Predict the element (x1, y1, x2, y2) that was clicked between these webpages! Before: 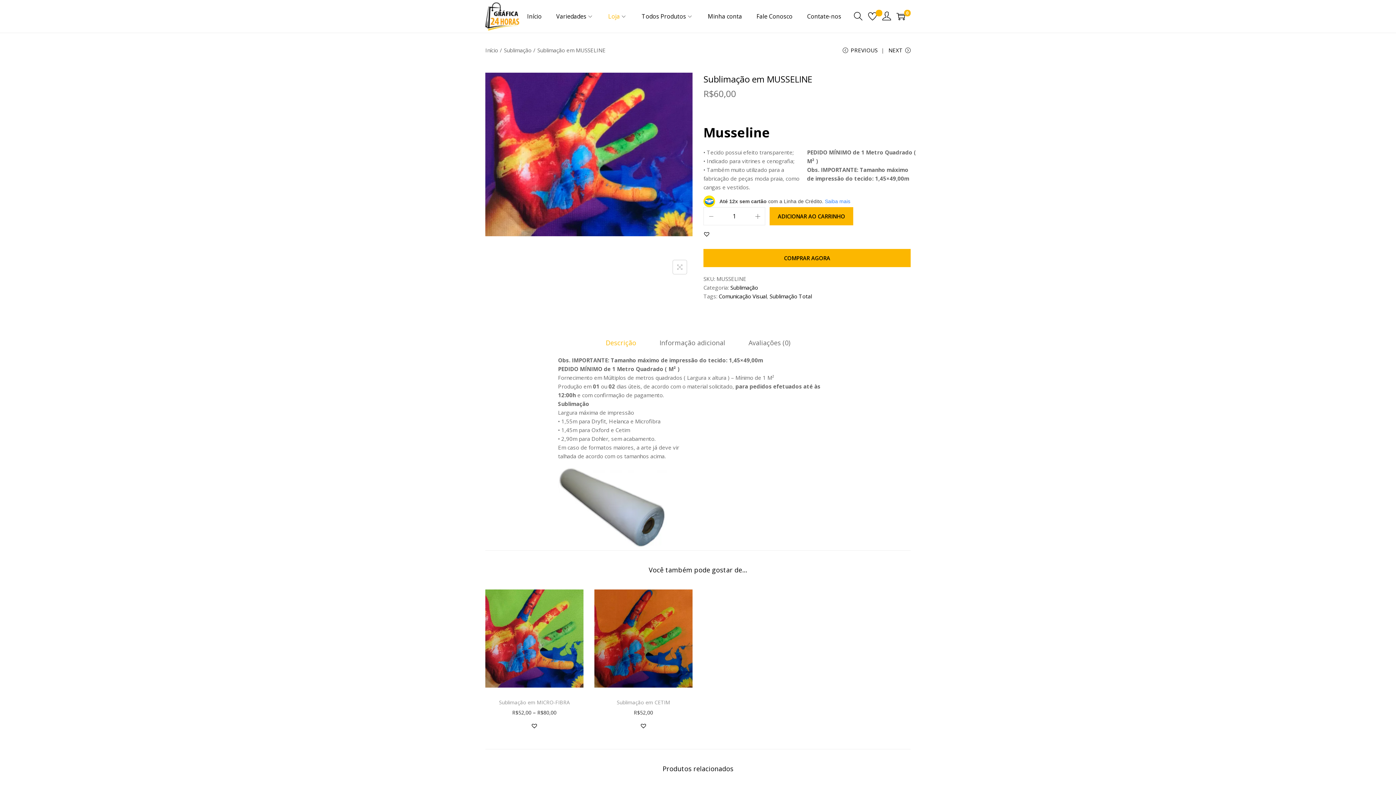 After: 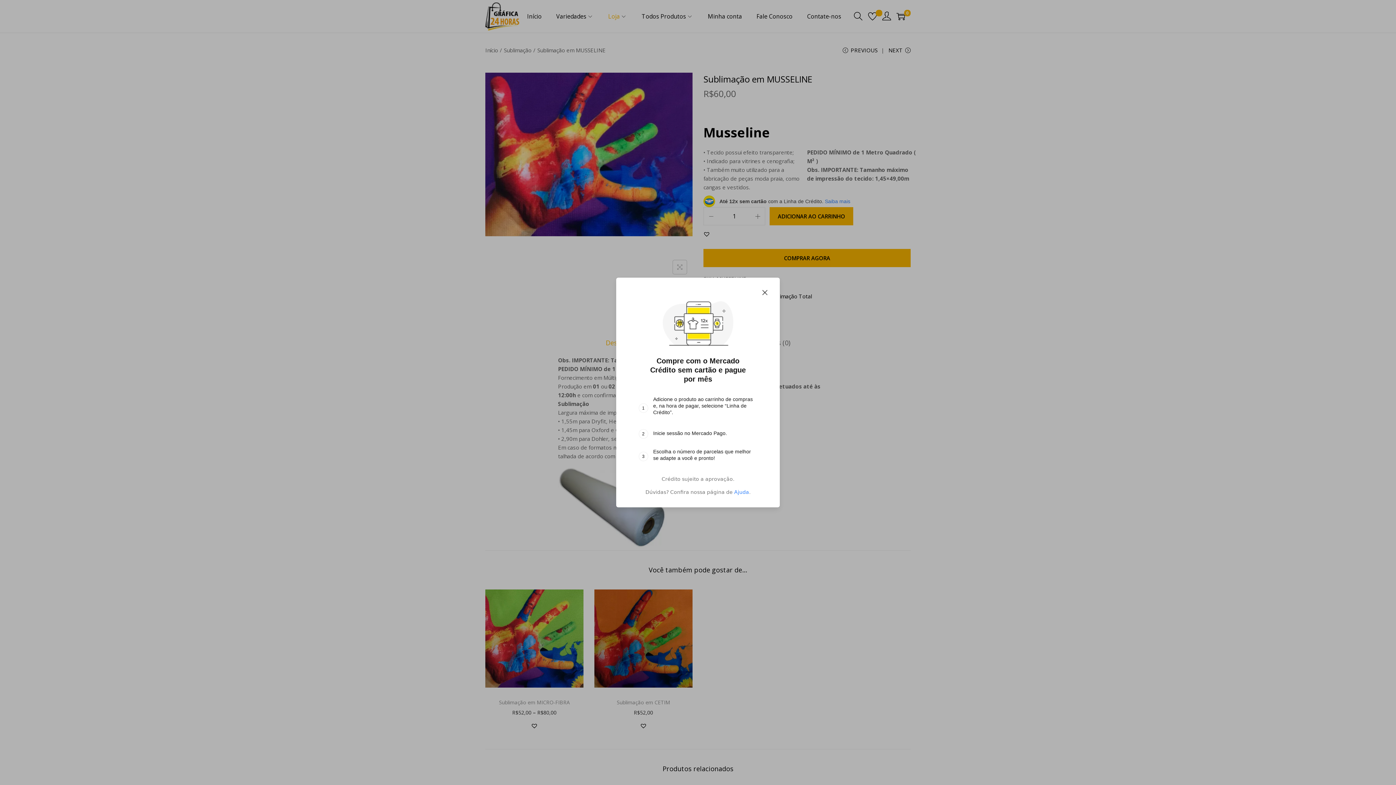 Action: bbox: (825, 198, 850, 204) label: Saiba mais